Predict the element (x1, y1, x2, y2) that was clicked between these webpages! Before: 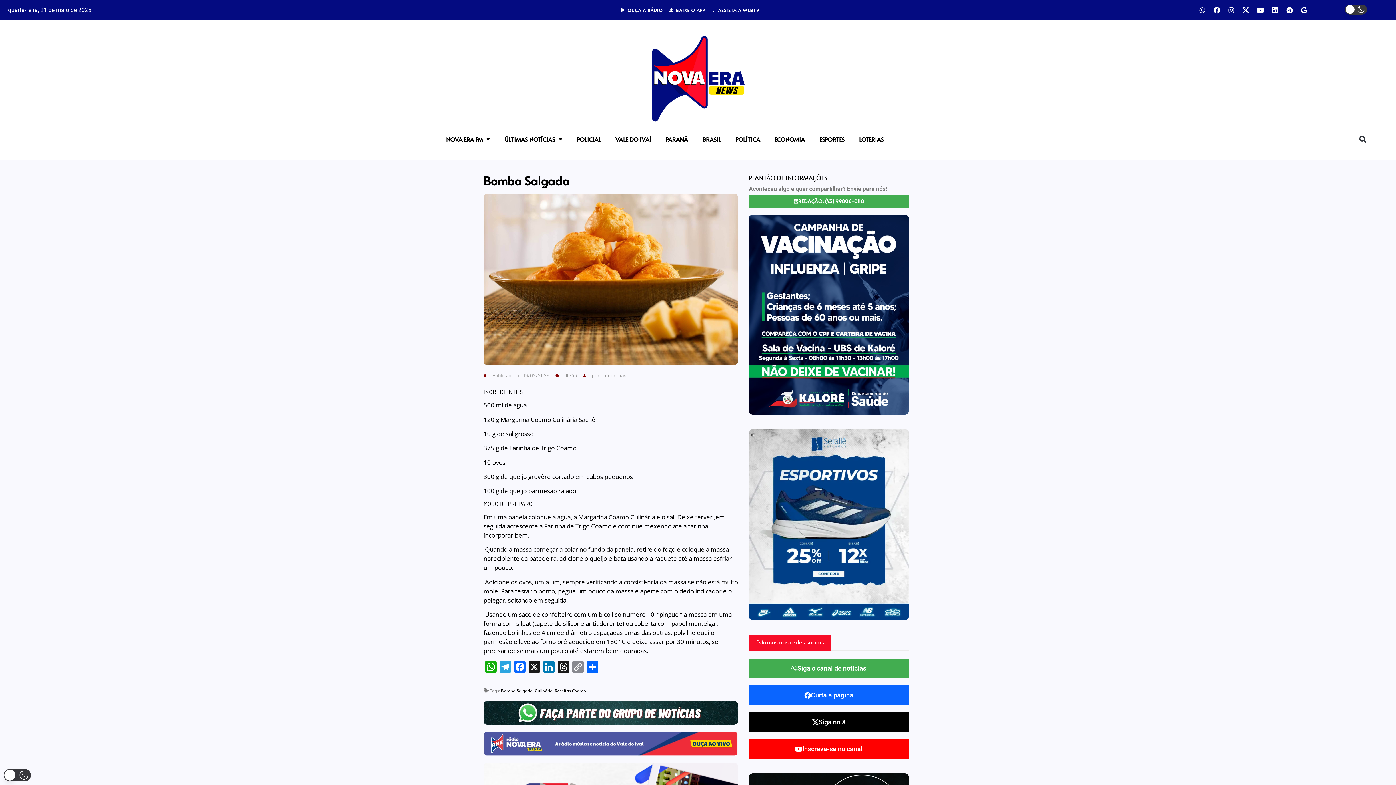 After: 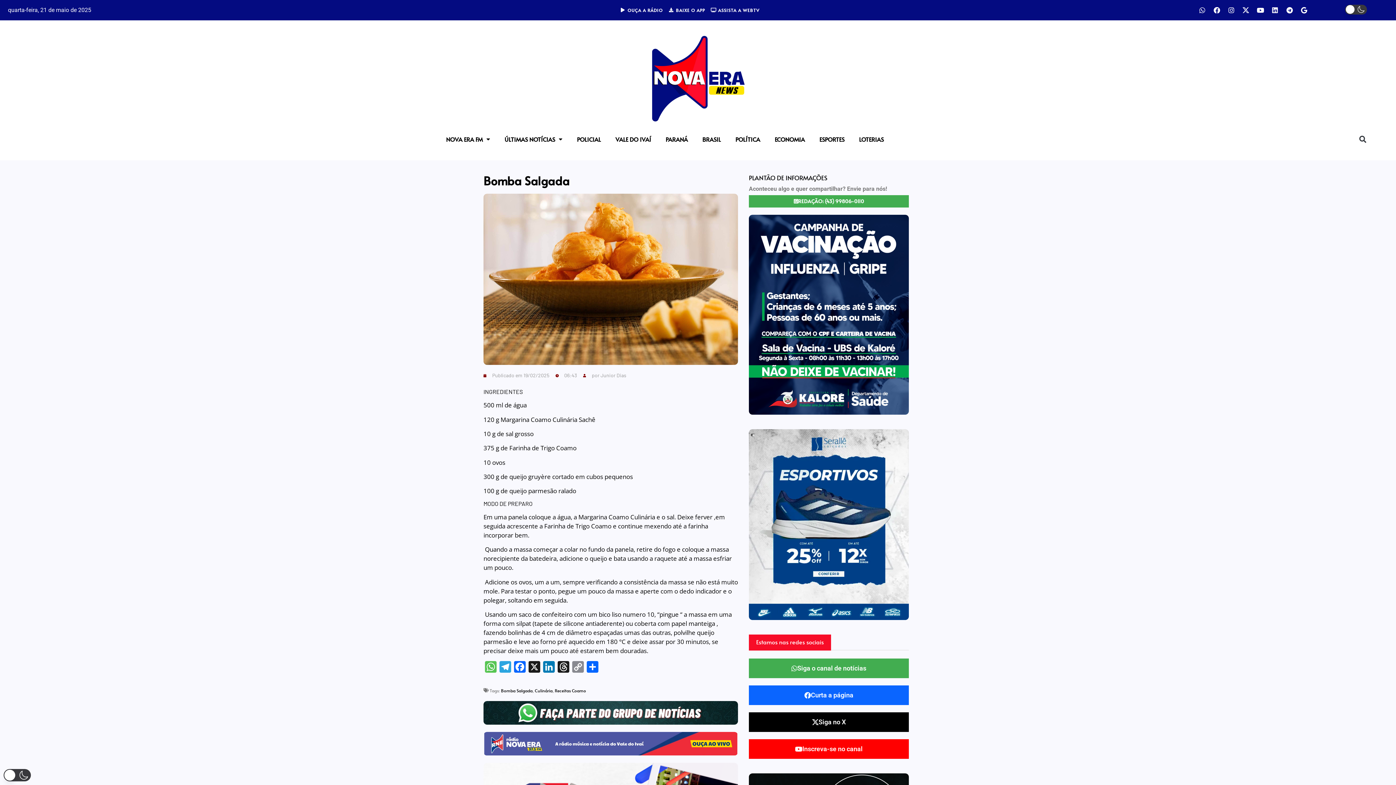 Action: bbox: (483, 661, 498, 674) label: WhatsApp